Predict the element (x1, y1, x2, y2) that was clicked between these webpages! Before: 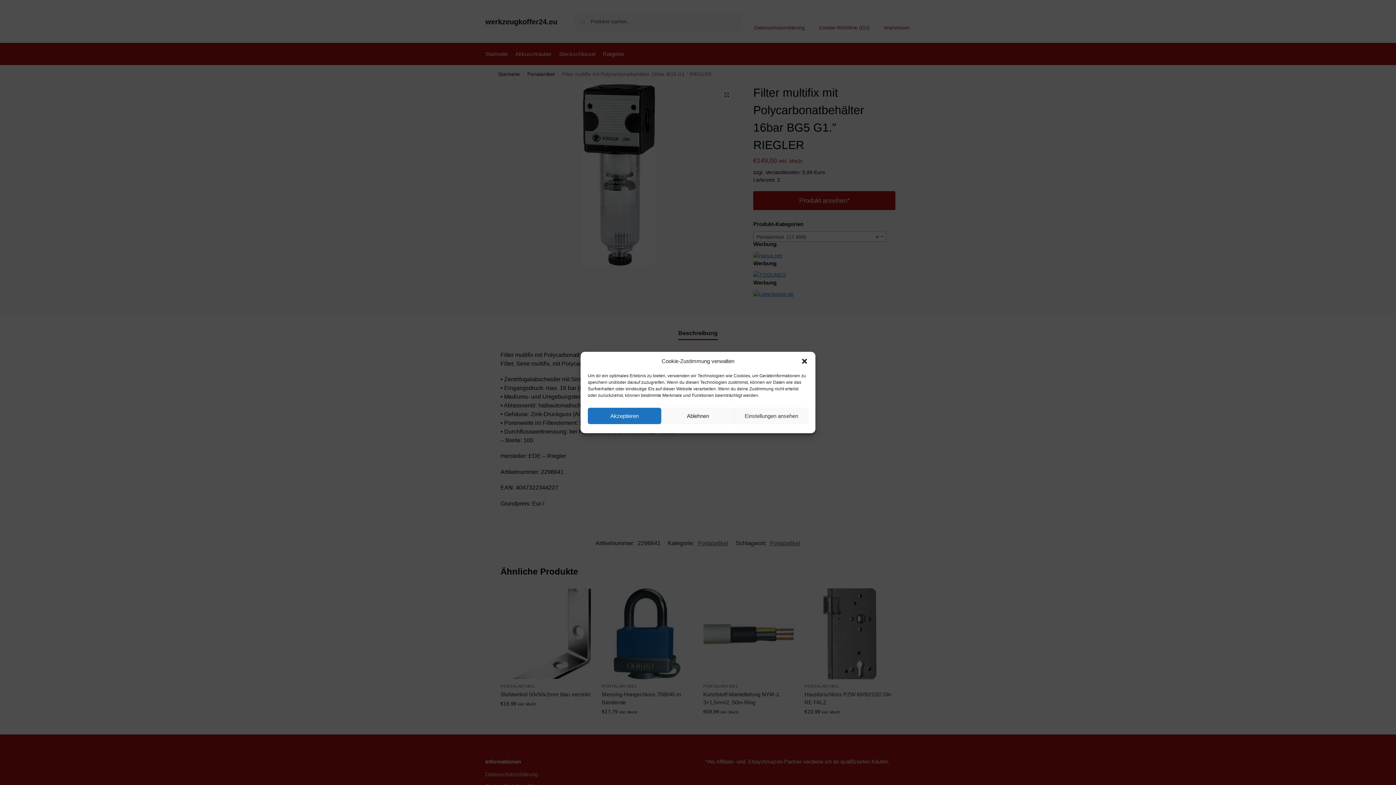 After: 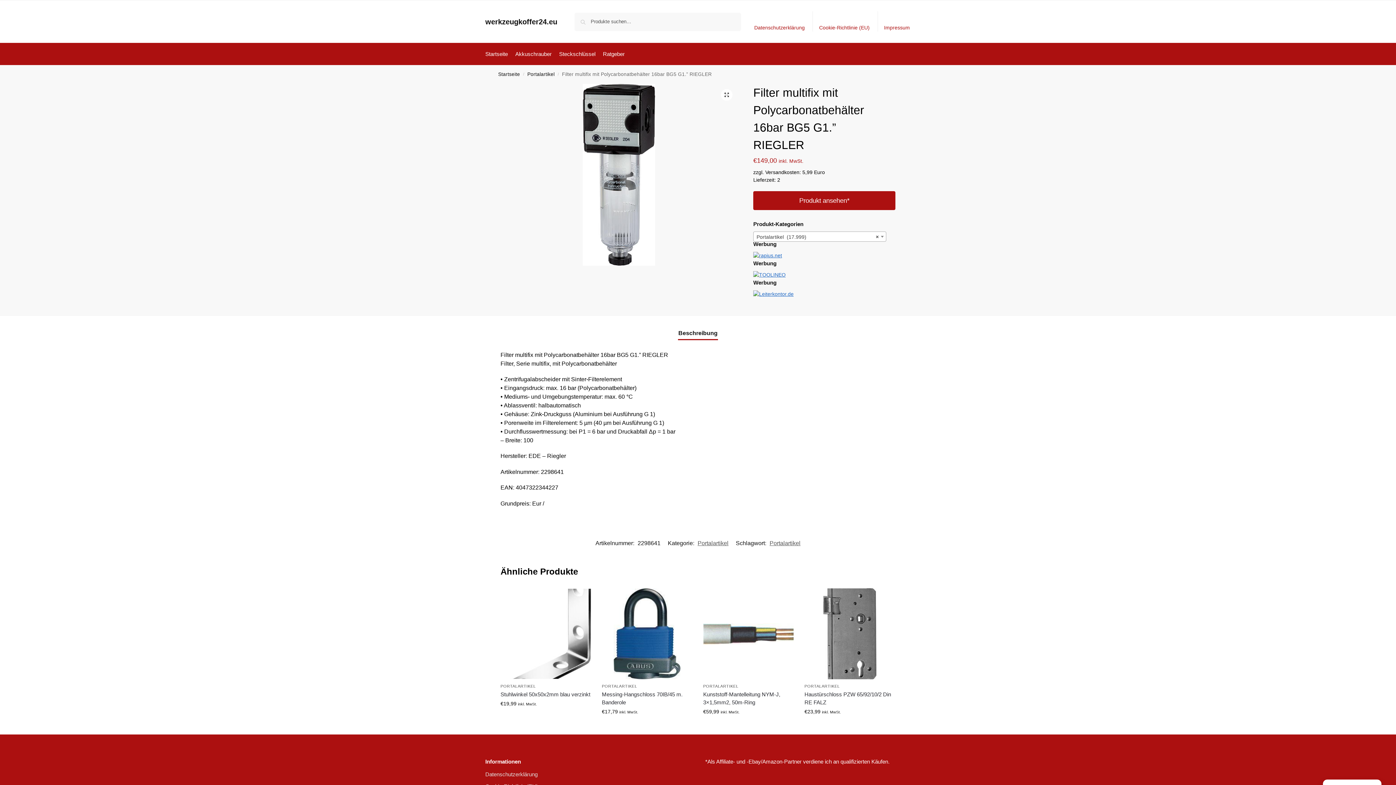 Action: label: Akzeptieren bbox: (588, 408, 661, 424)